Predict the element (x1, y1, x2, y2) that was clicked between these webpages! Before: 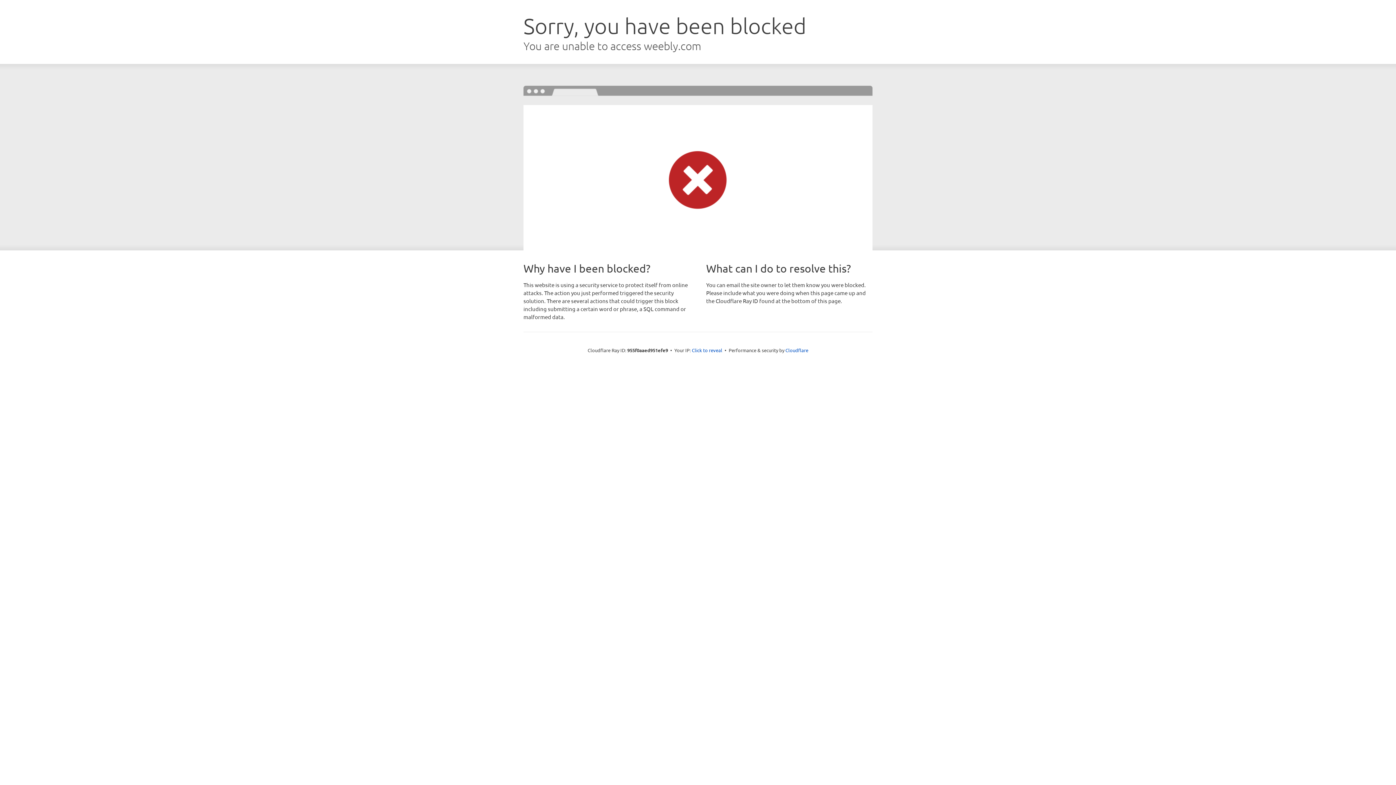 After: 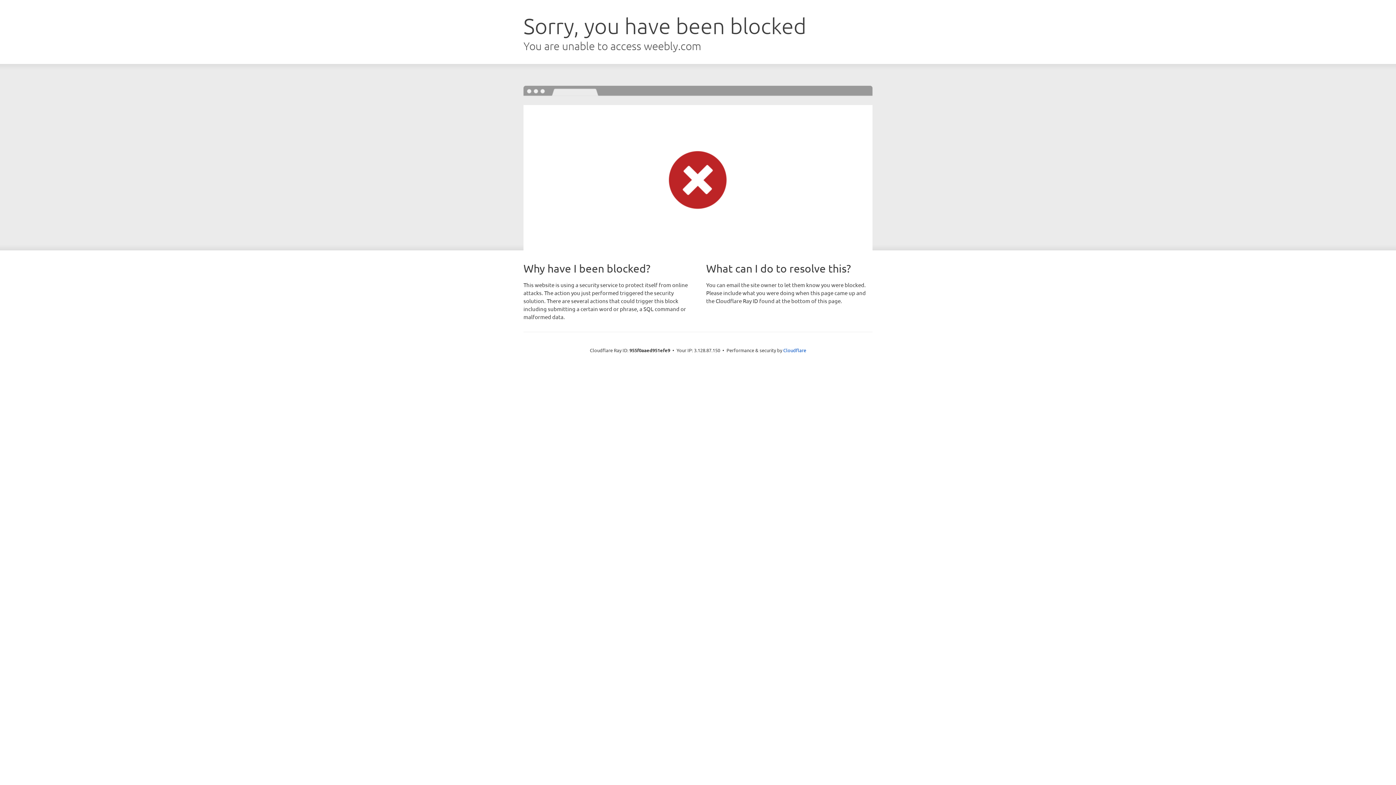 Action: label: Click to reveal bbox: (692, 346, 722, 353)